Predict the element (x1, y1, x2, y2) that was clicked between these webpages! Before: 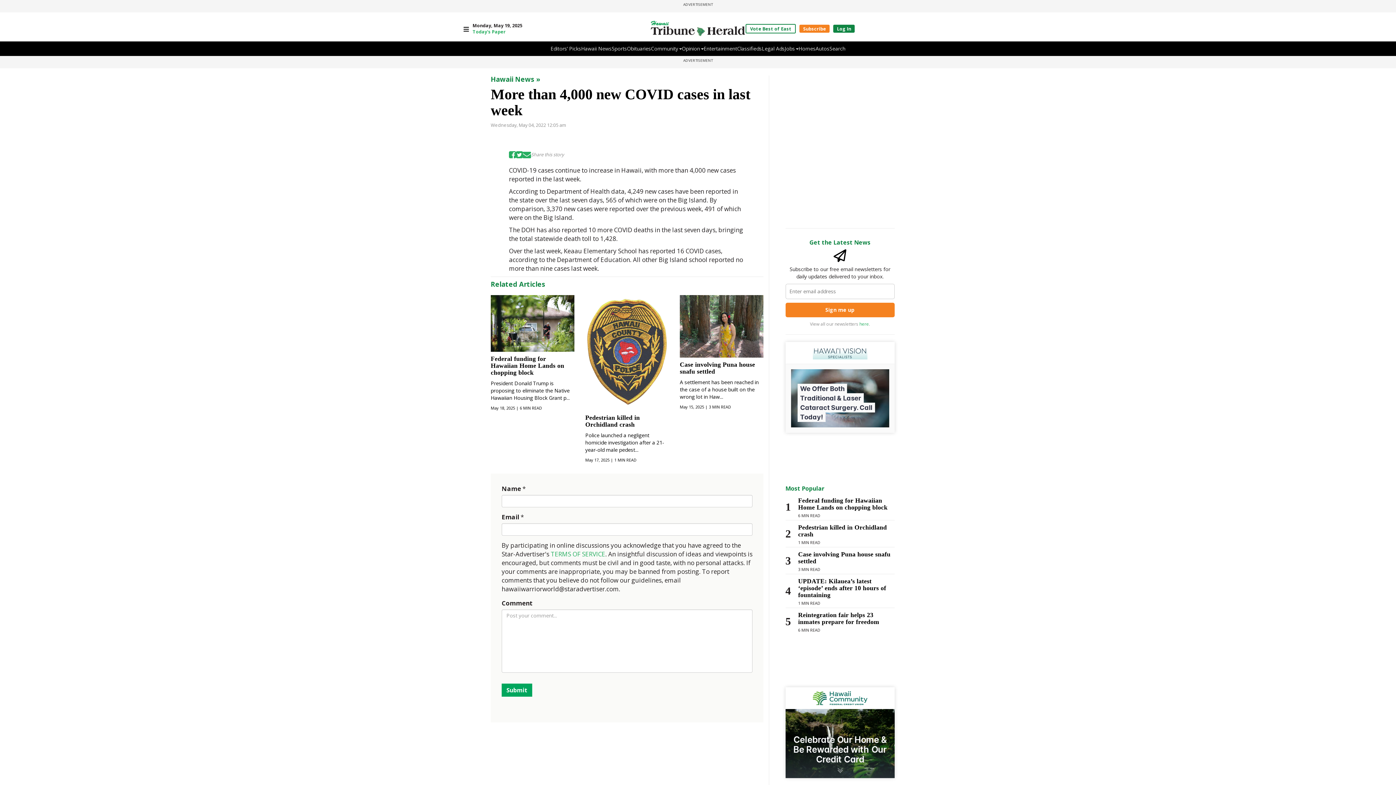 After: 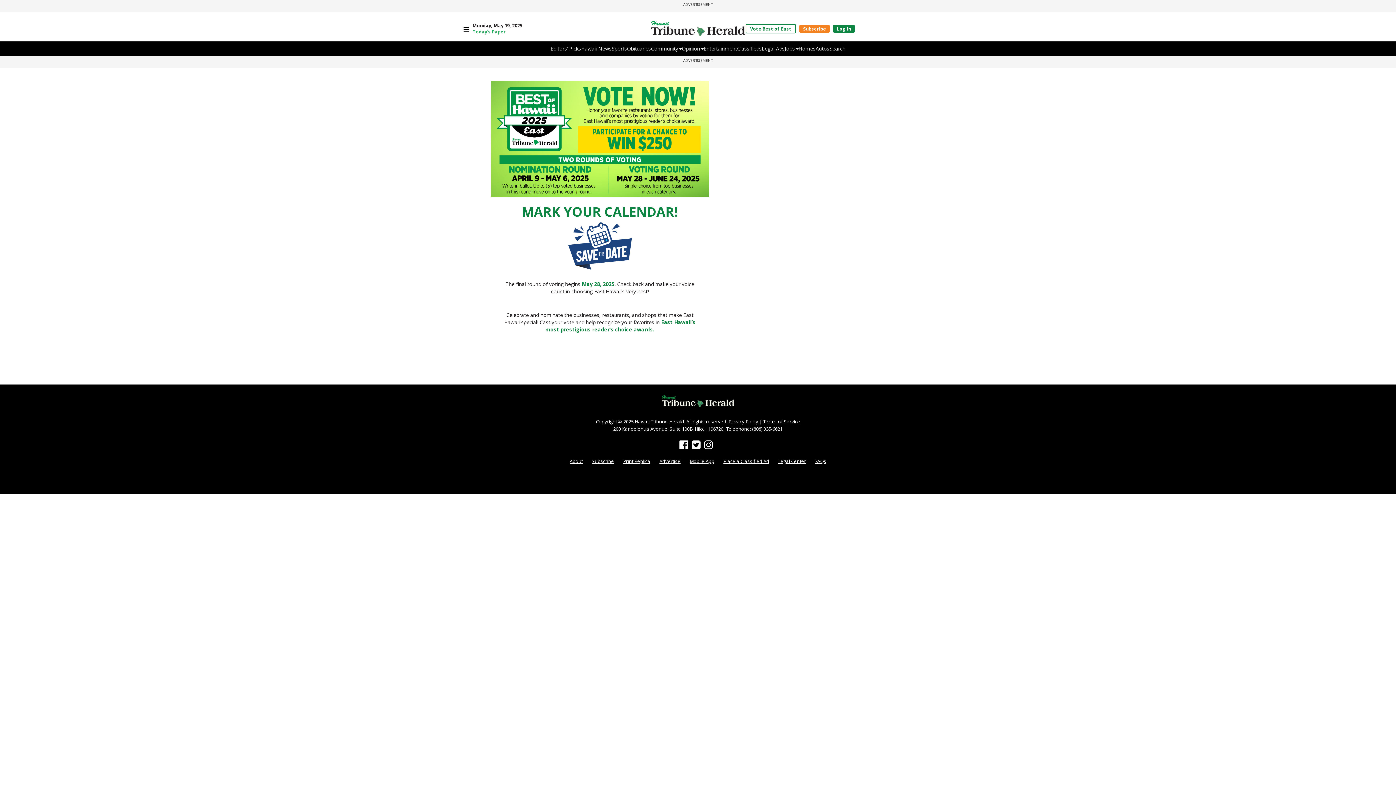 Action: bbox: (745, 24, 796, 33) label: Vote Best of East